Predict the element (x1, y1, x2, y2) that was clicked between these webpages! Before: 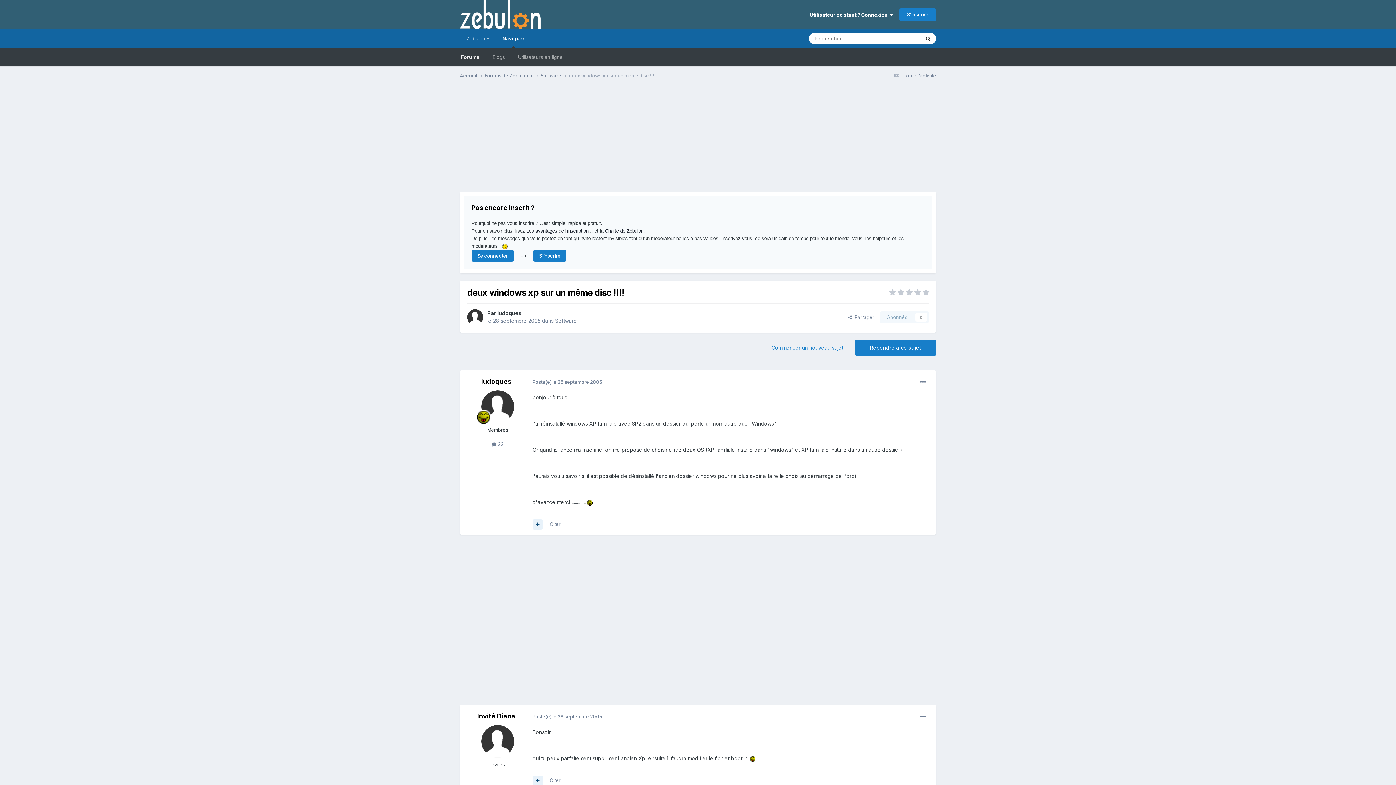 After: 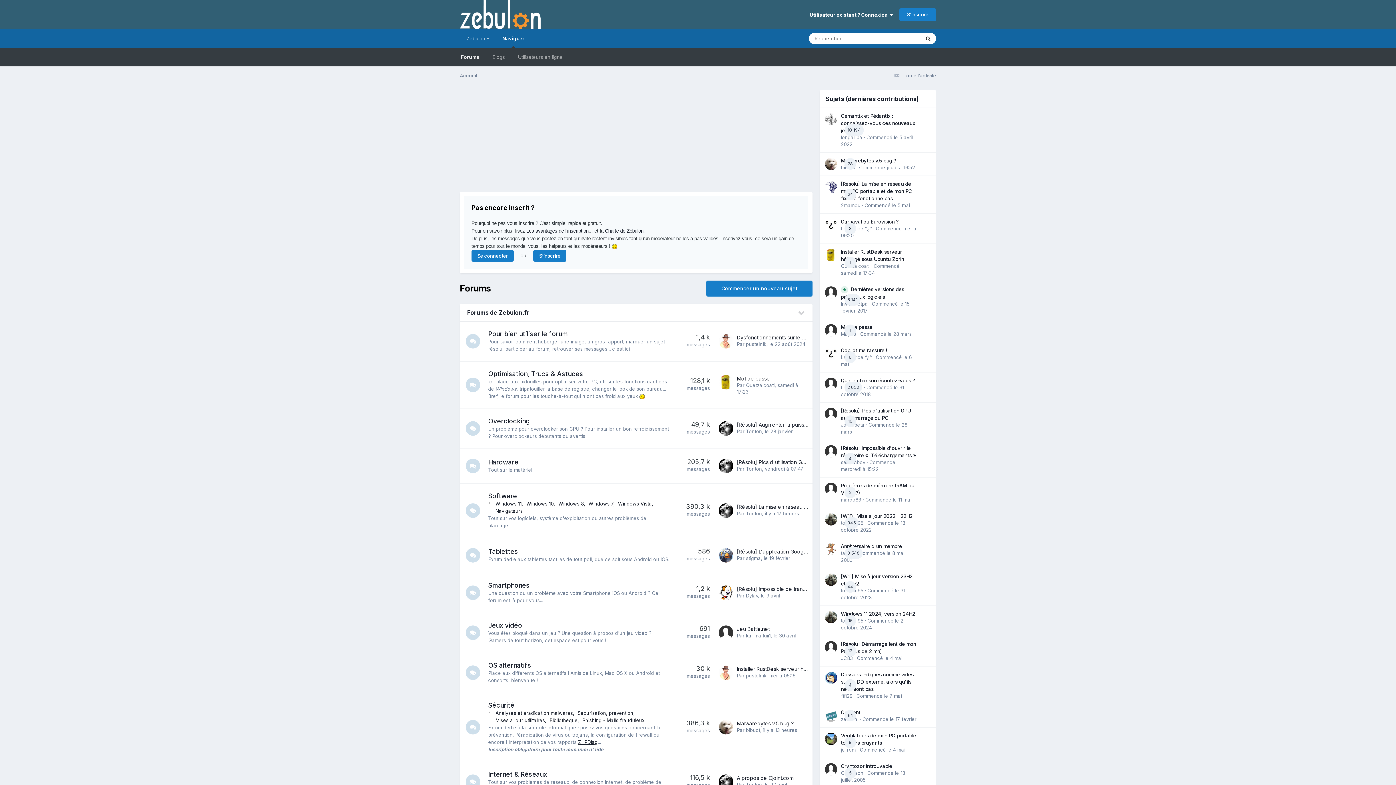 Action: bbox: (460, 72, 484, 79) label: Accueil 